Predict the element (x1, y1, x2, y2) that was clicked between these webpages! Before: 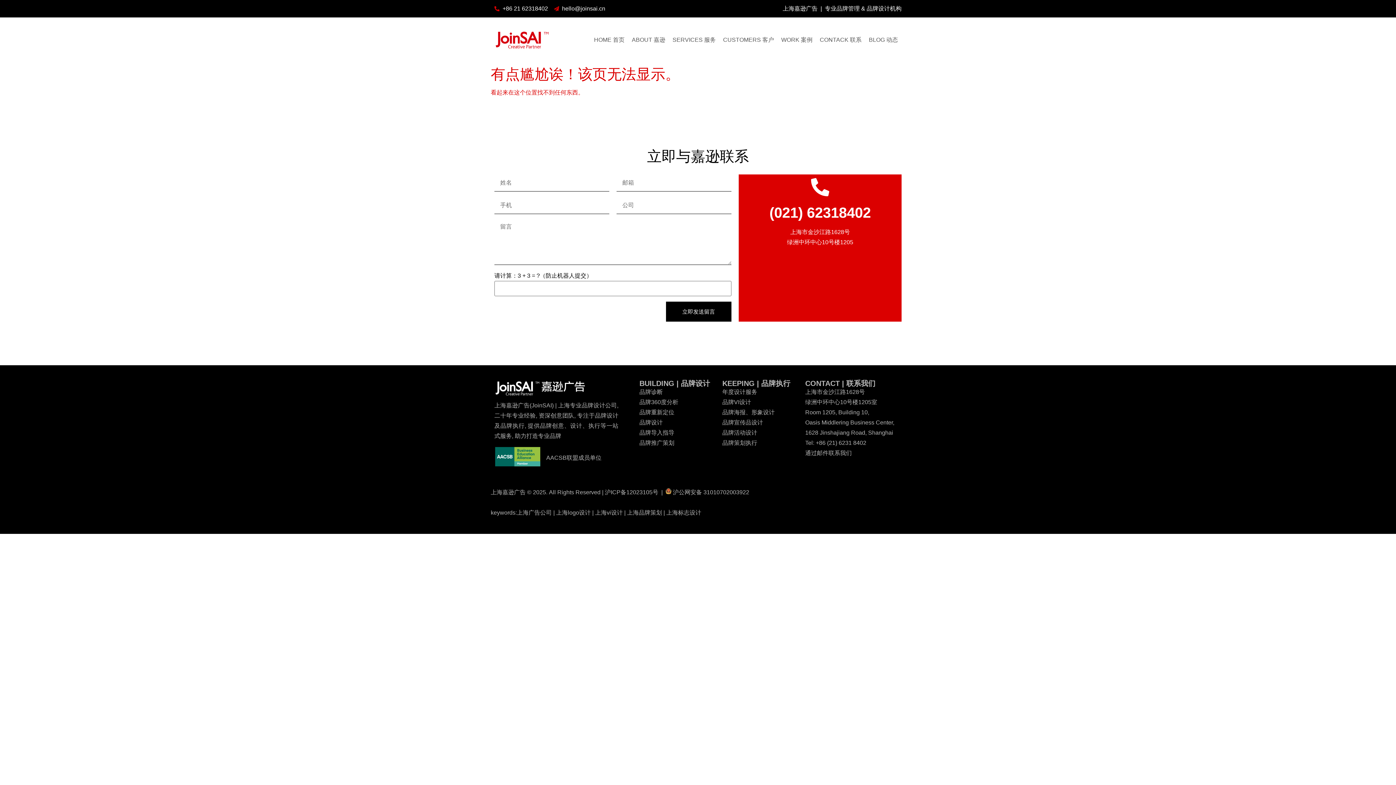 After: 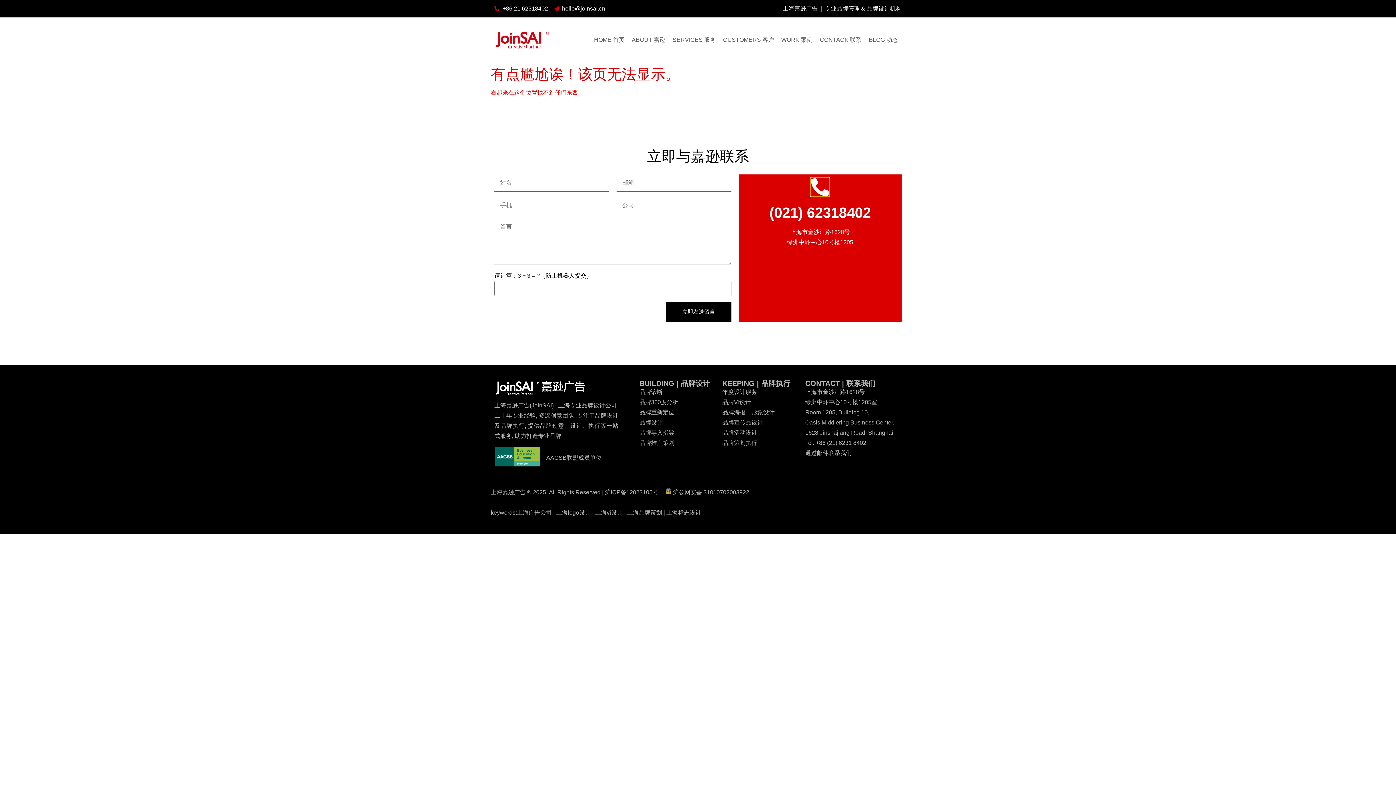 Action: bbox: (811, 178, 829, 196) label: (021) 62318402